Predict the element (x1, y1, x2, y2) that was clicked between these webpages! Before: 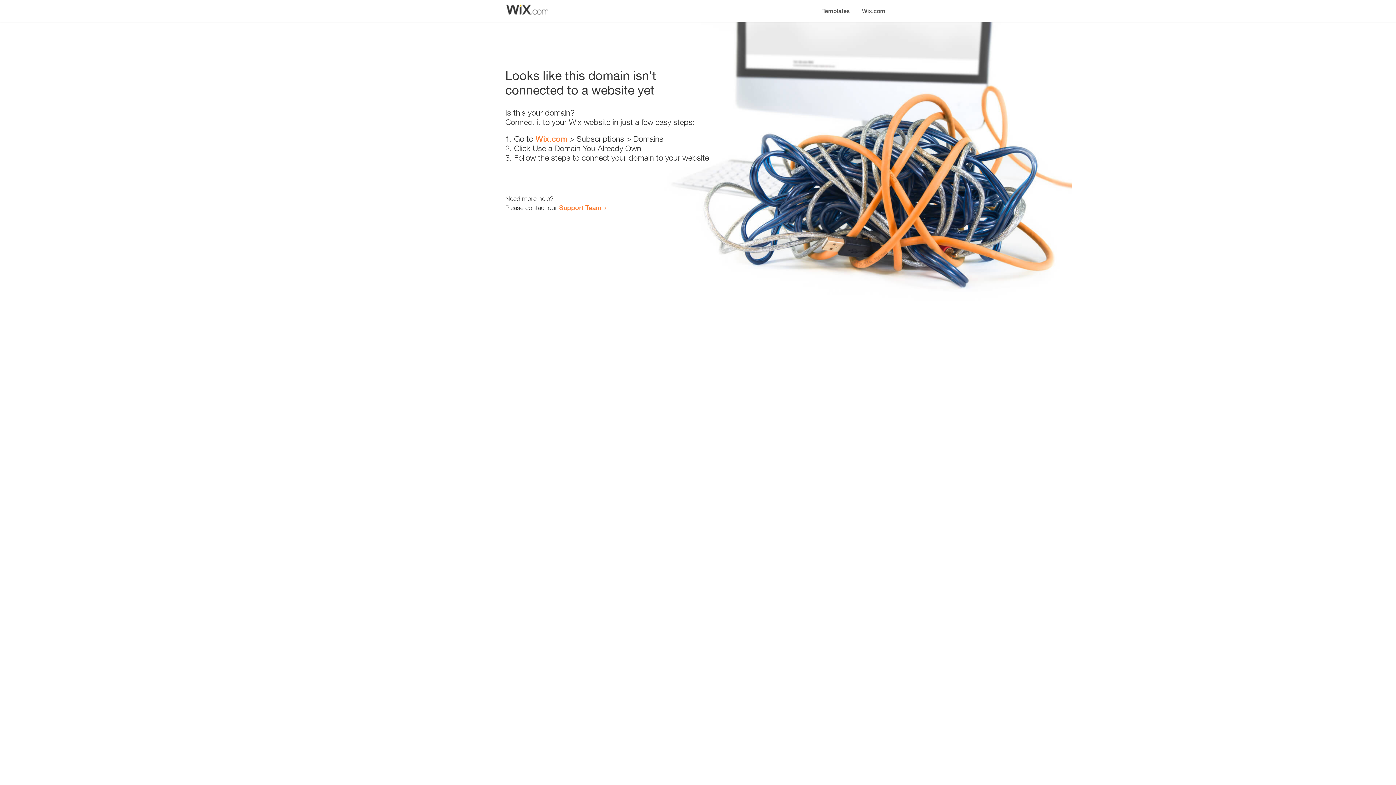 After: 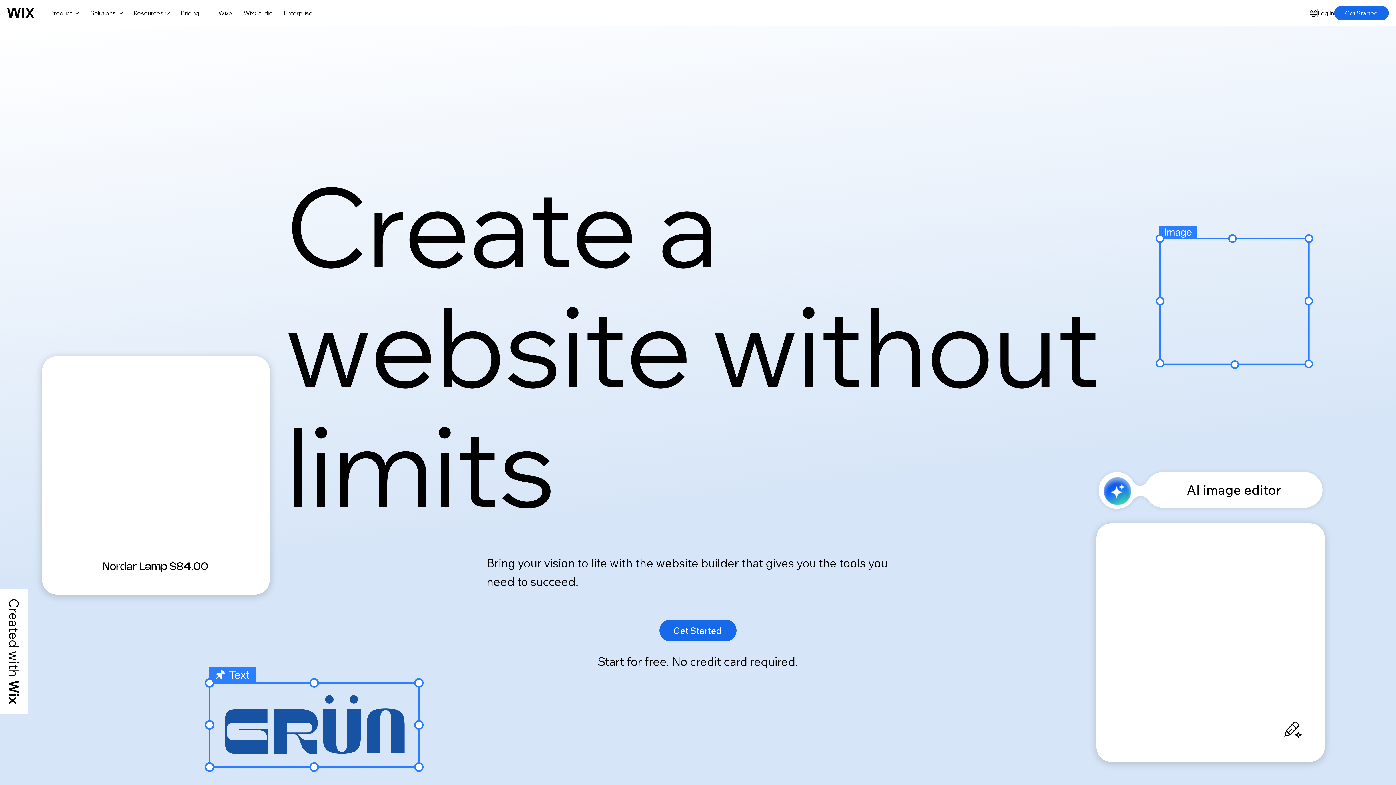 Action: label: Wix.com bbox: (535, 134, 567, 143)